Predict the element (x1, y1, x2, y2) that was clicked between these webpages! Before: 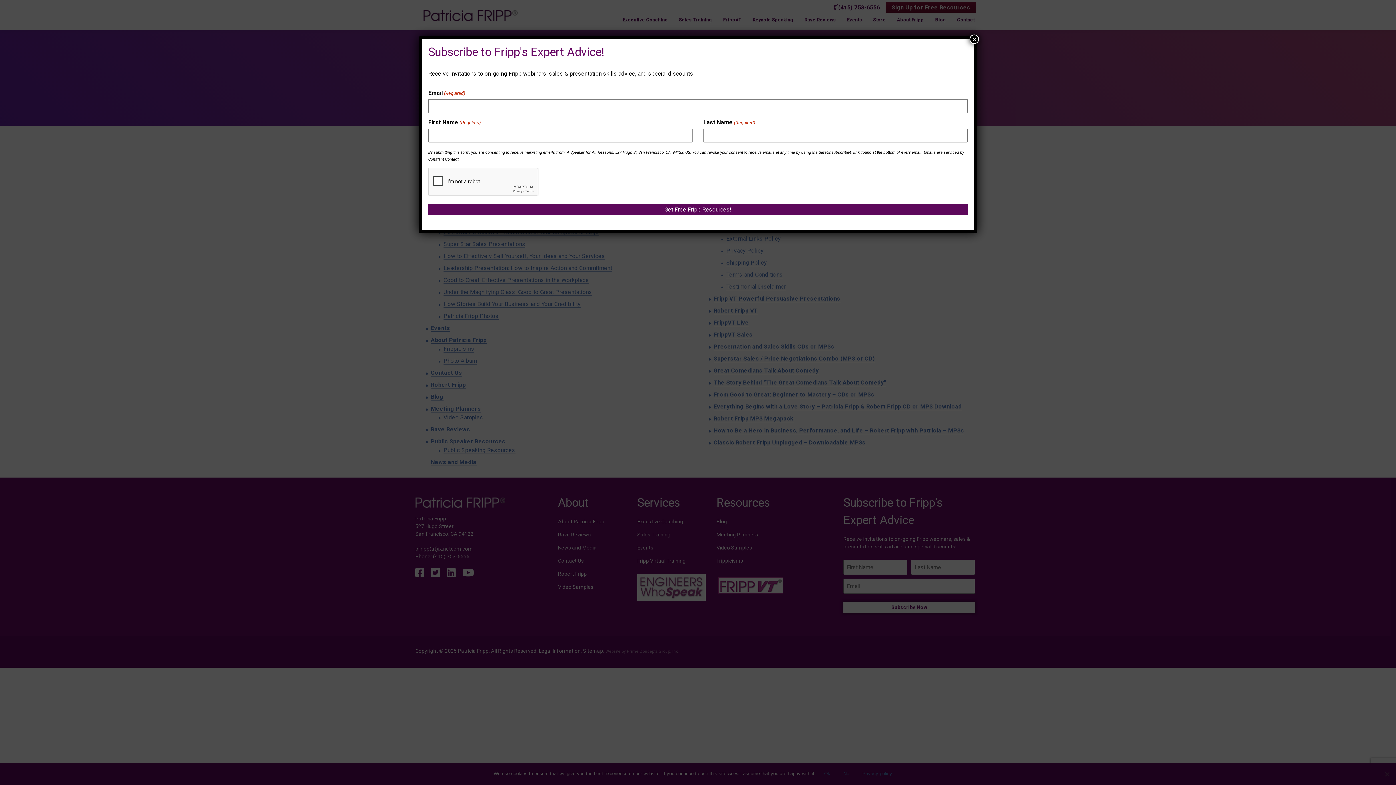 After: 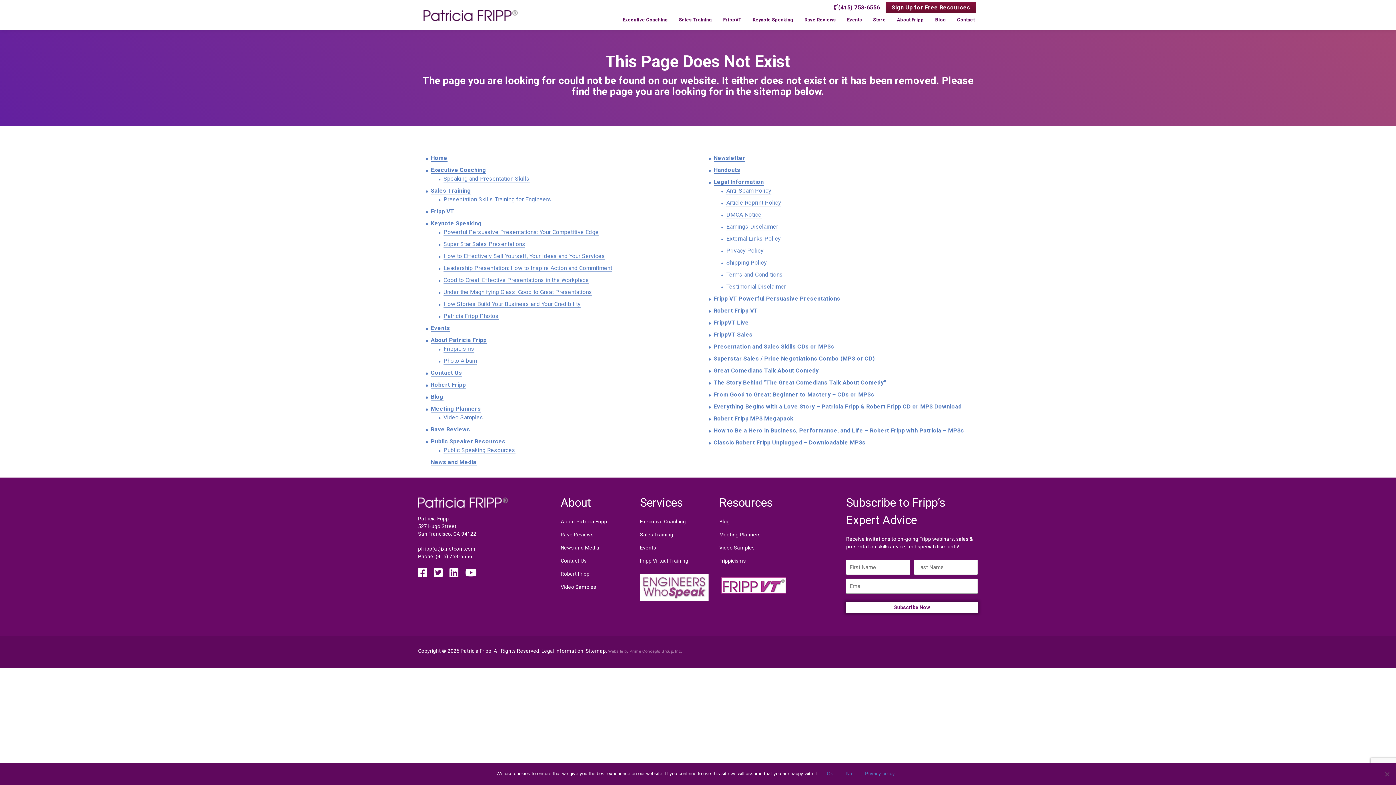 Action: bbox: (969, 34, 979, 44) label: Close